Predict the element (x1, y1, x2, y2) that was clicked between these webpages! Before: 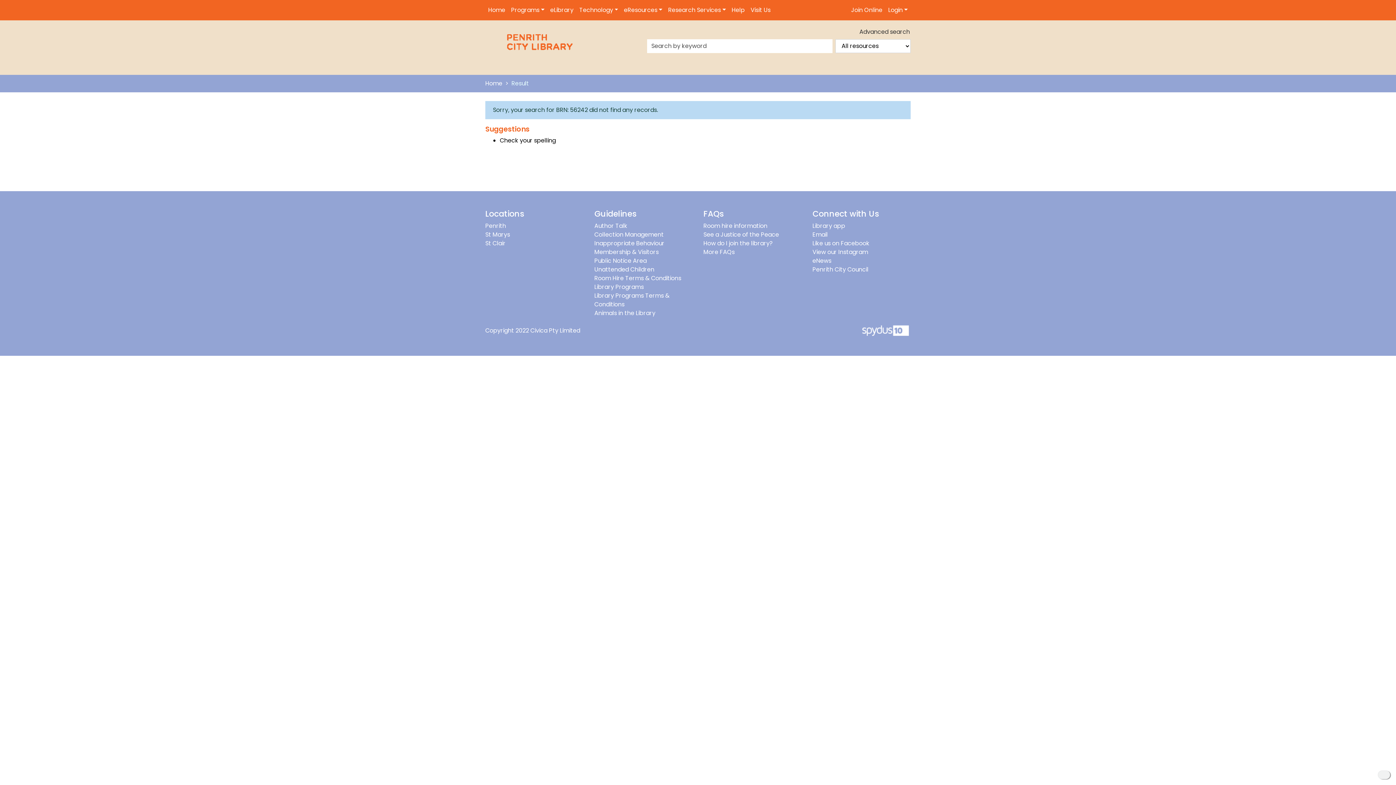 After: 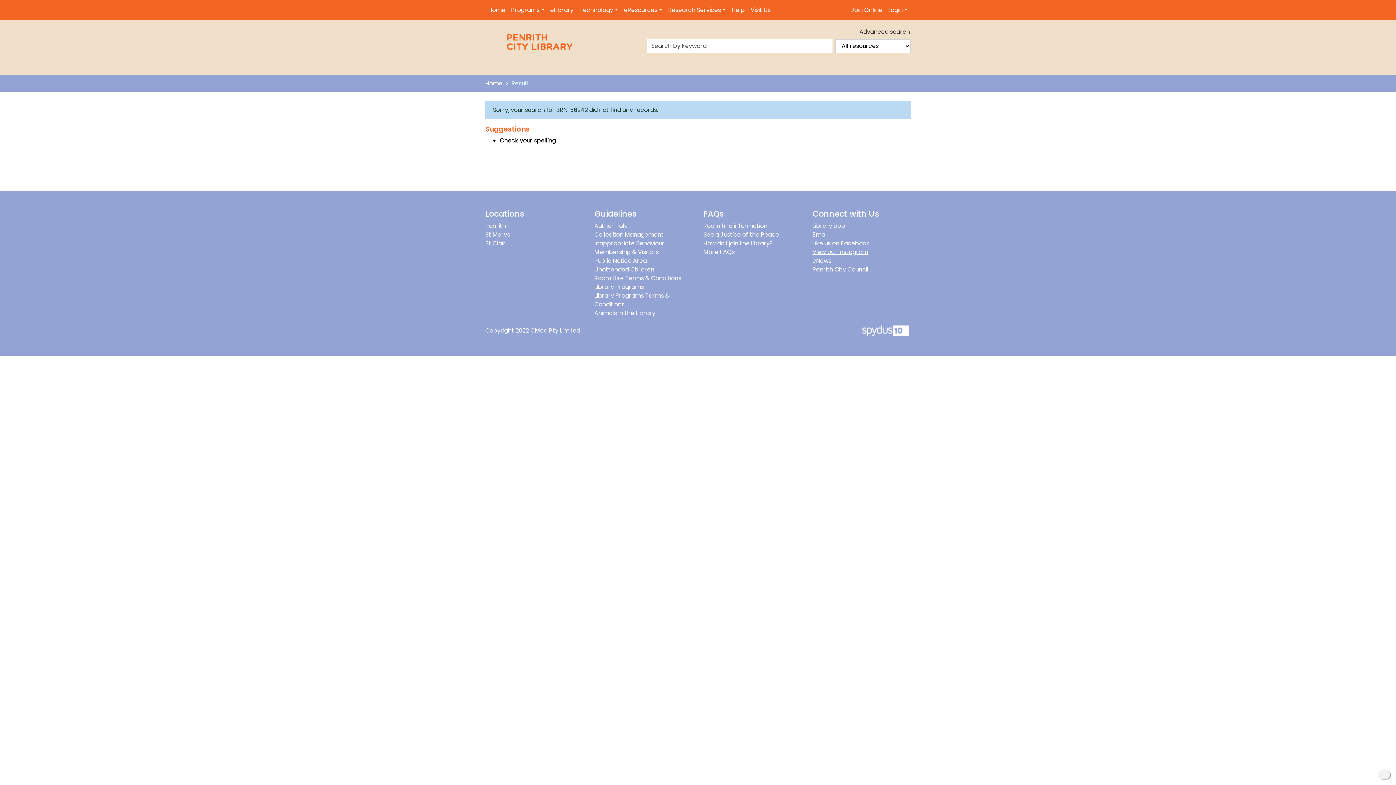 Action: bbox: (812, 248, 868, 256) label: View our Instagram